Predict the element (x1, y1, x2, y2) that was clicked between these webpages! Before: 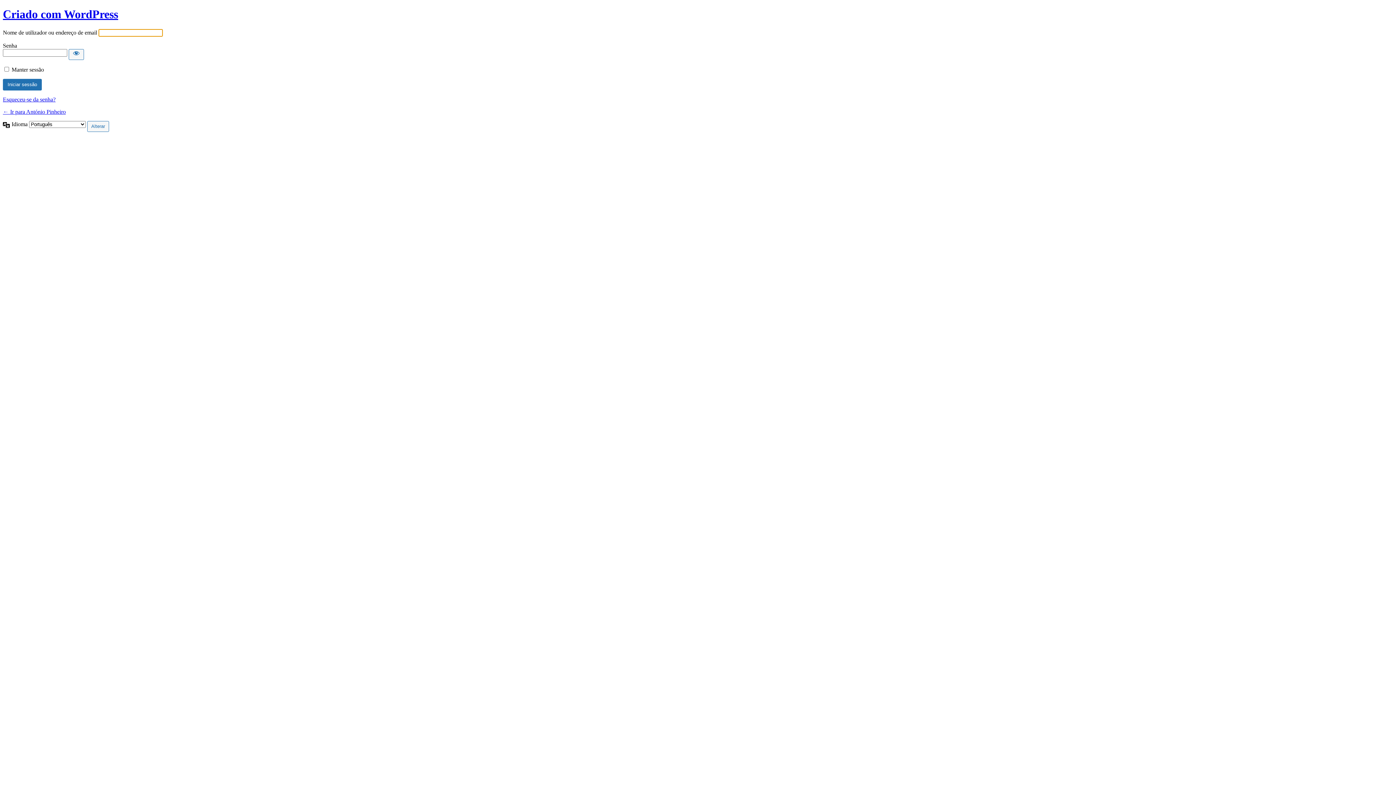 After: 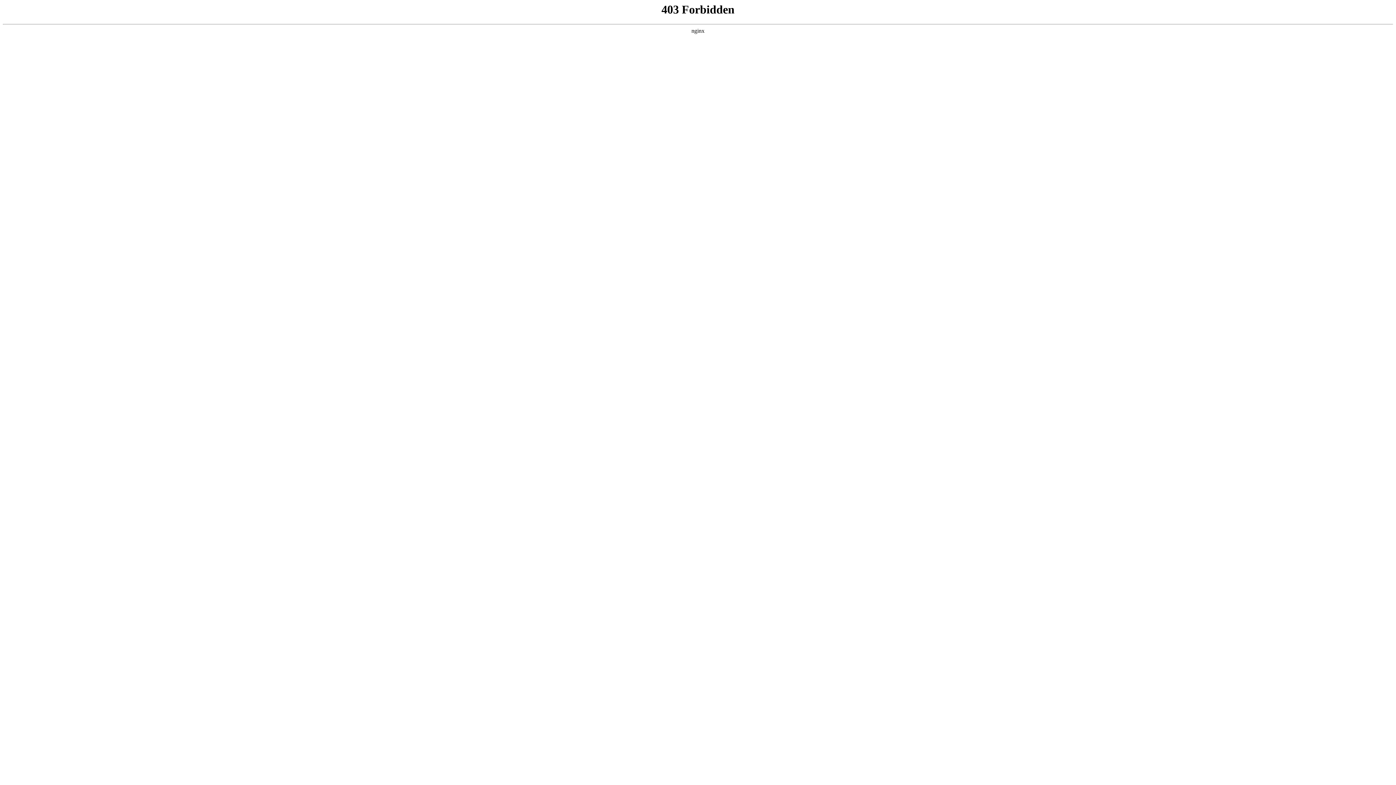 Action: label: Criado com WordPress bbox: (2, 7, 118, 20)